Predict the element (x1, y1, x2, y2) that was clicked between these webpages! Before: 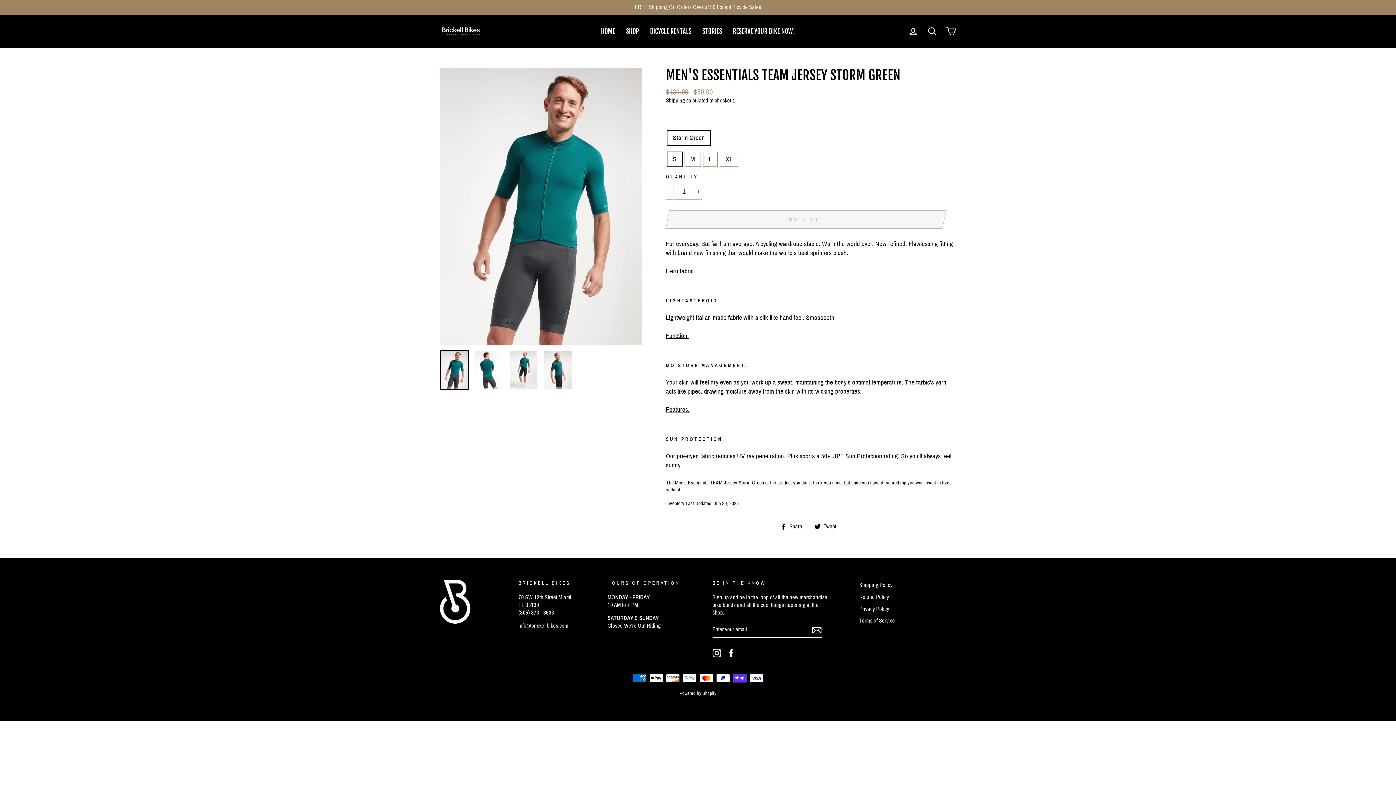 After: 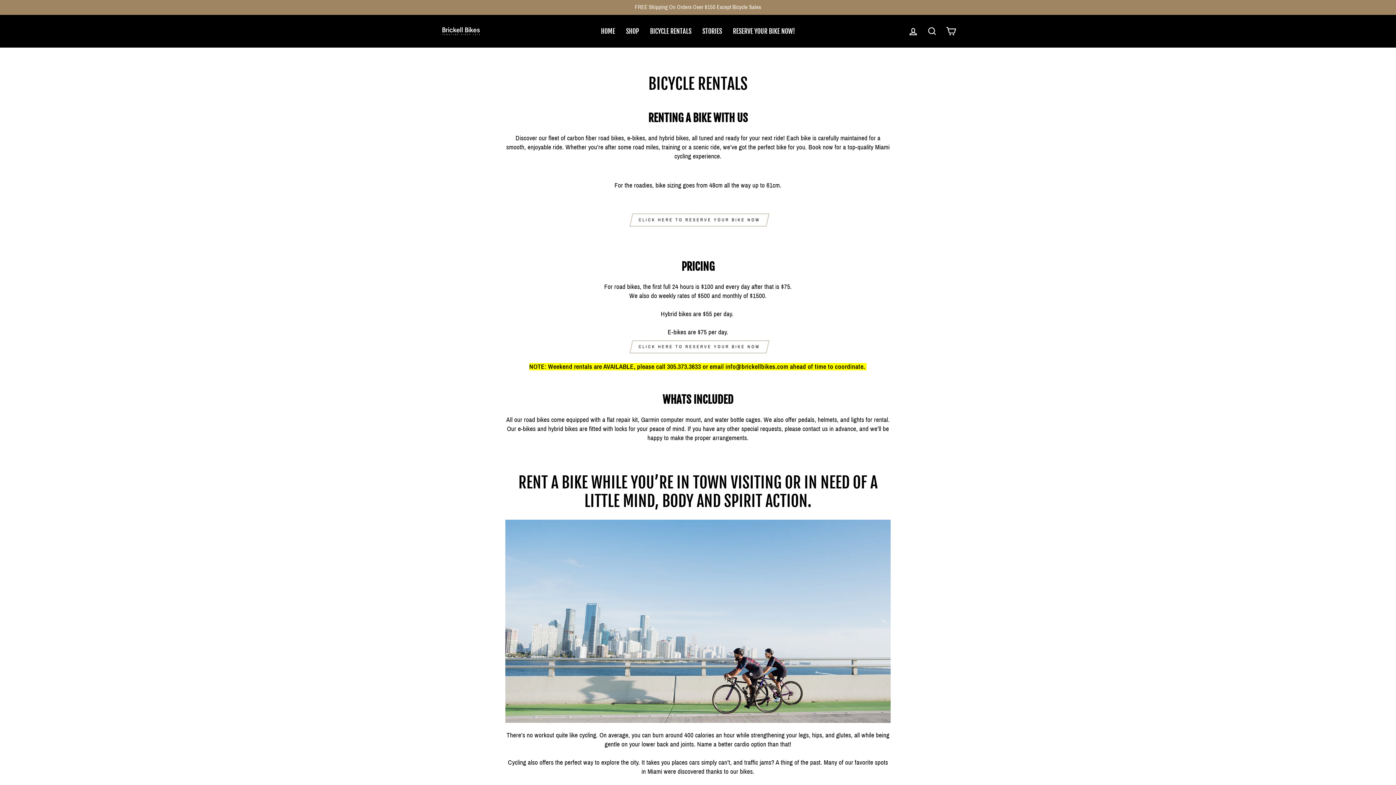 Action: bbox: (644, 24, 697, 37) label: BICYCLE RENTALS